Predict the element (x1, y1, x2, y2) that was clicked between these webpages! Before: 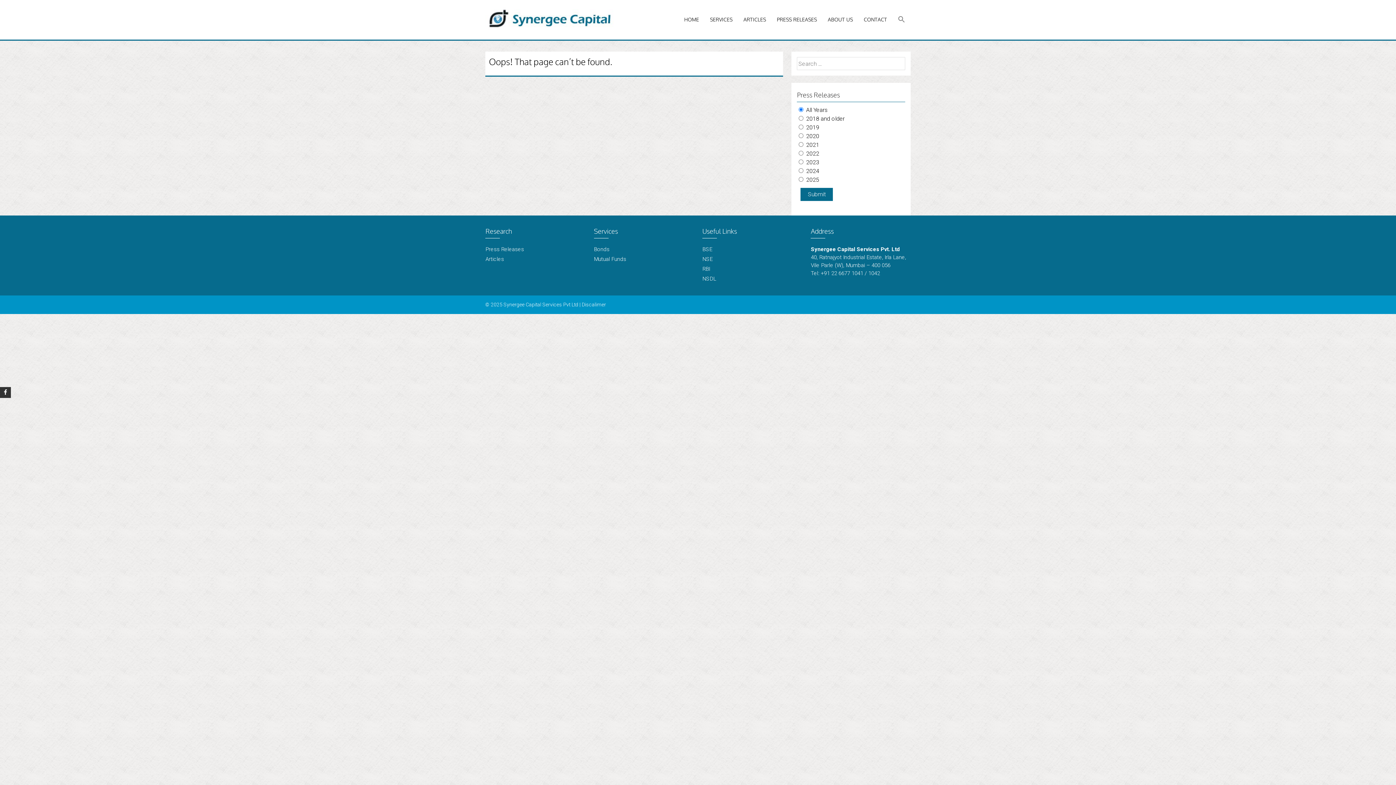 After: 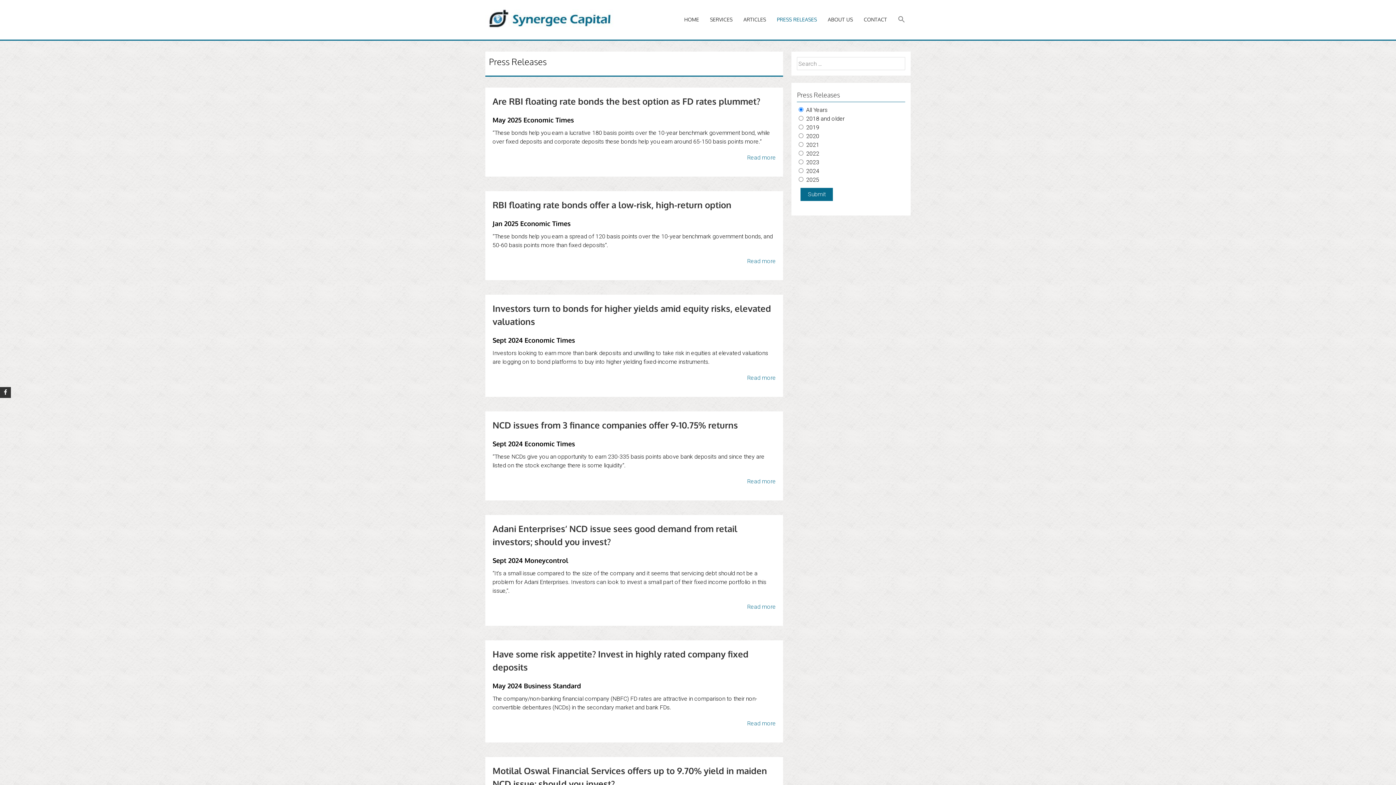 Action: label: PRESS RELEASES bbox: (771, 13, 822, 25)